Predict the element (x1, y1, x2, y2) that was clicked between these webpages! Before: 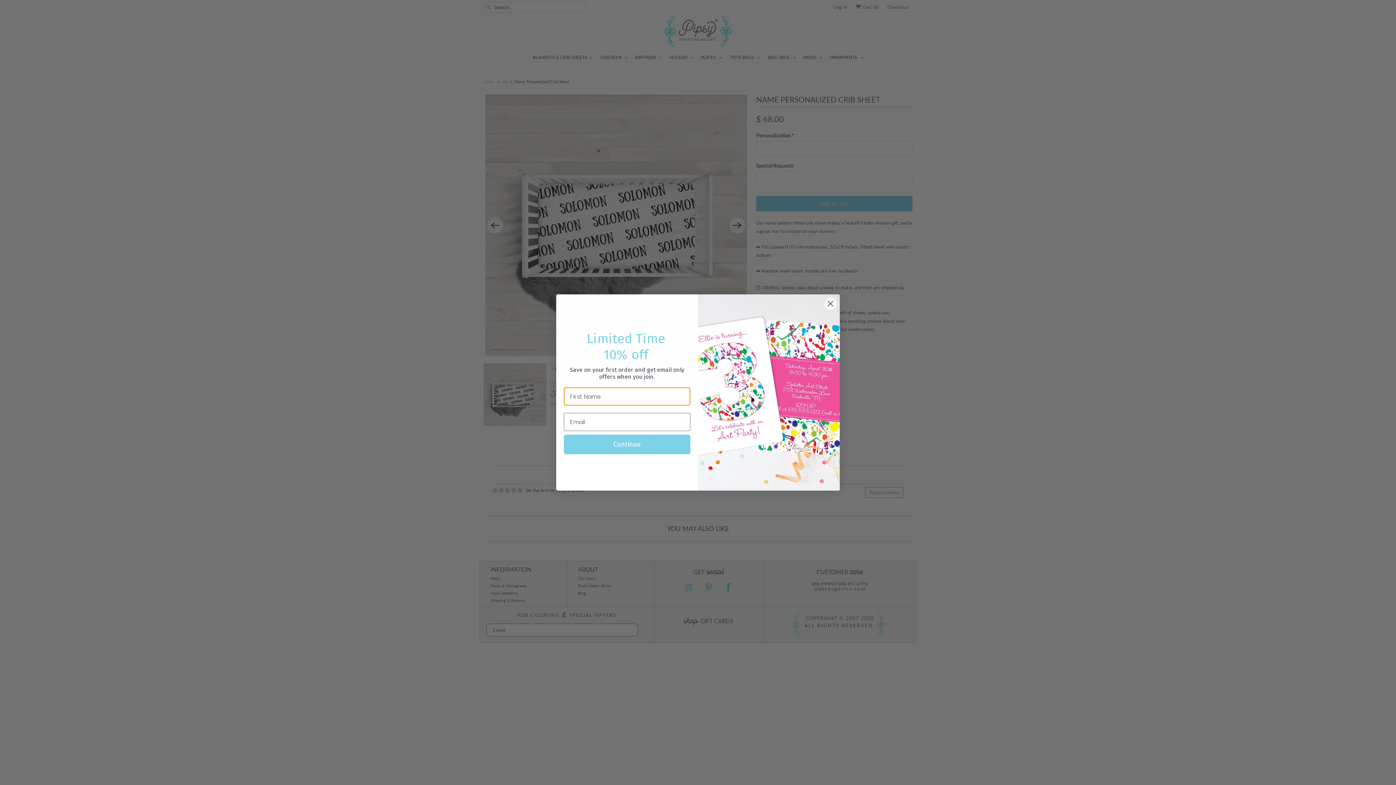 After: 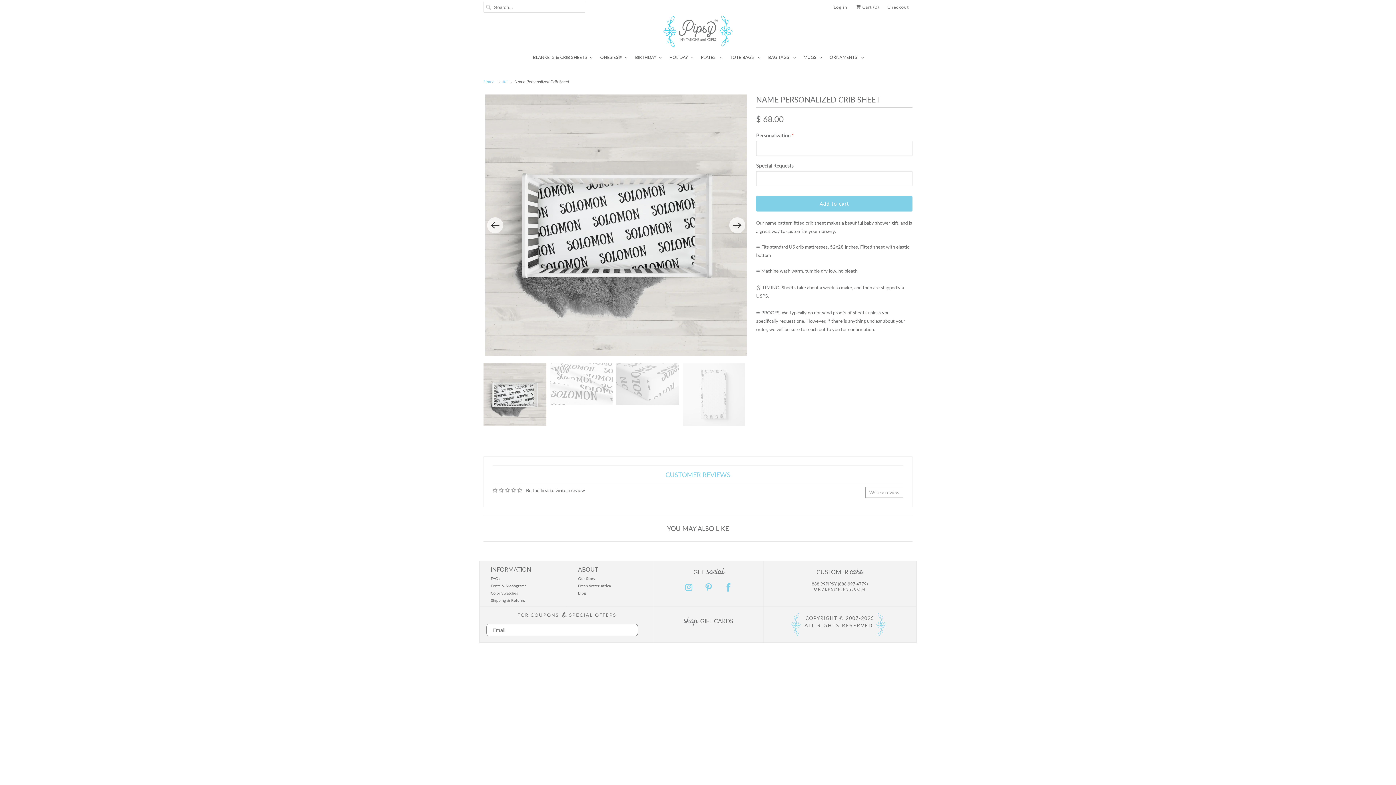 Action: label: Close dialog bbox: (824, 318, 837, 331)